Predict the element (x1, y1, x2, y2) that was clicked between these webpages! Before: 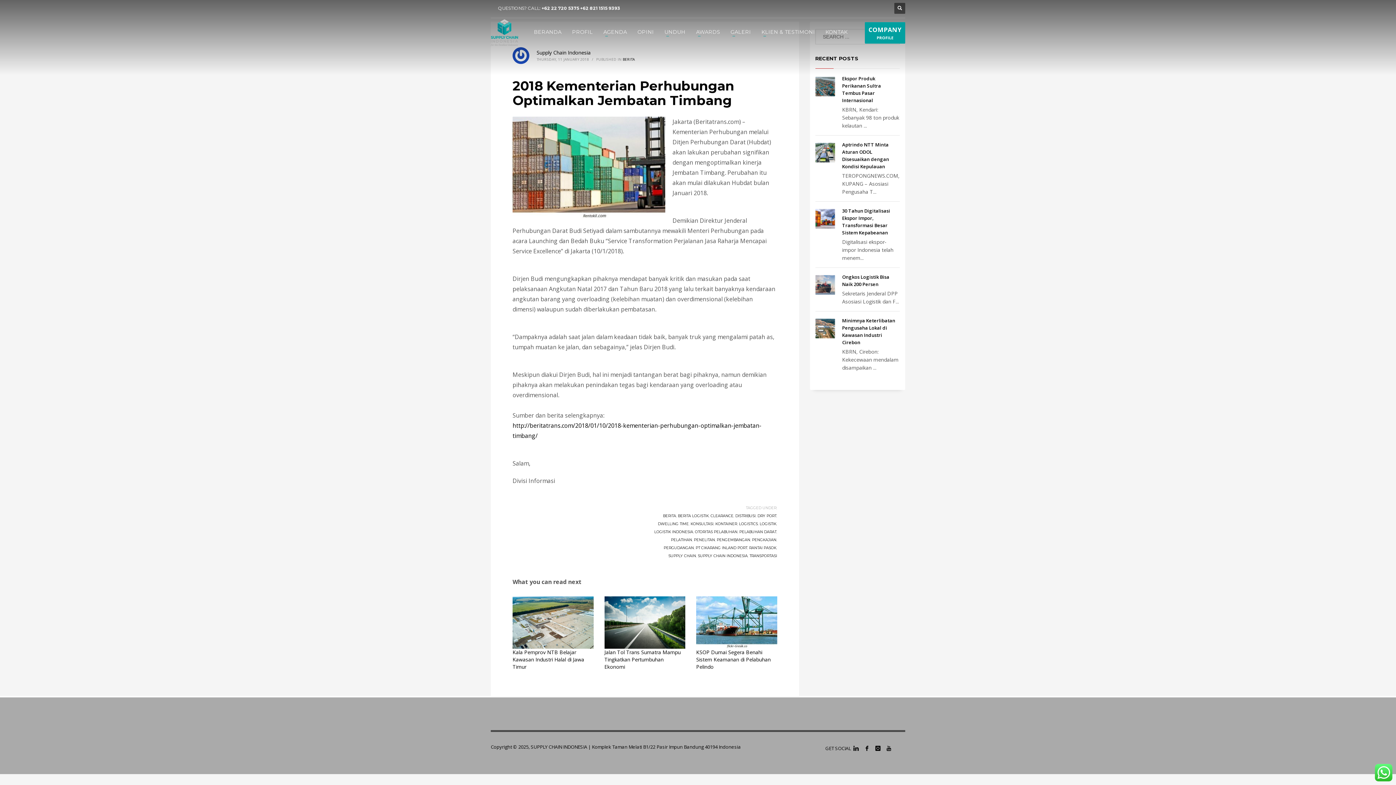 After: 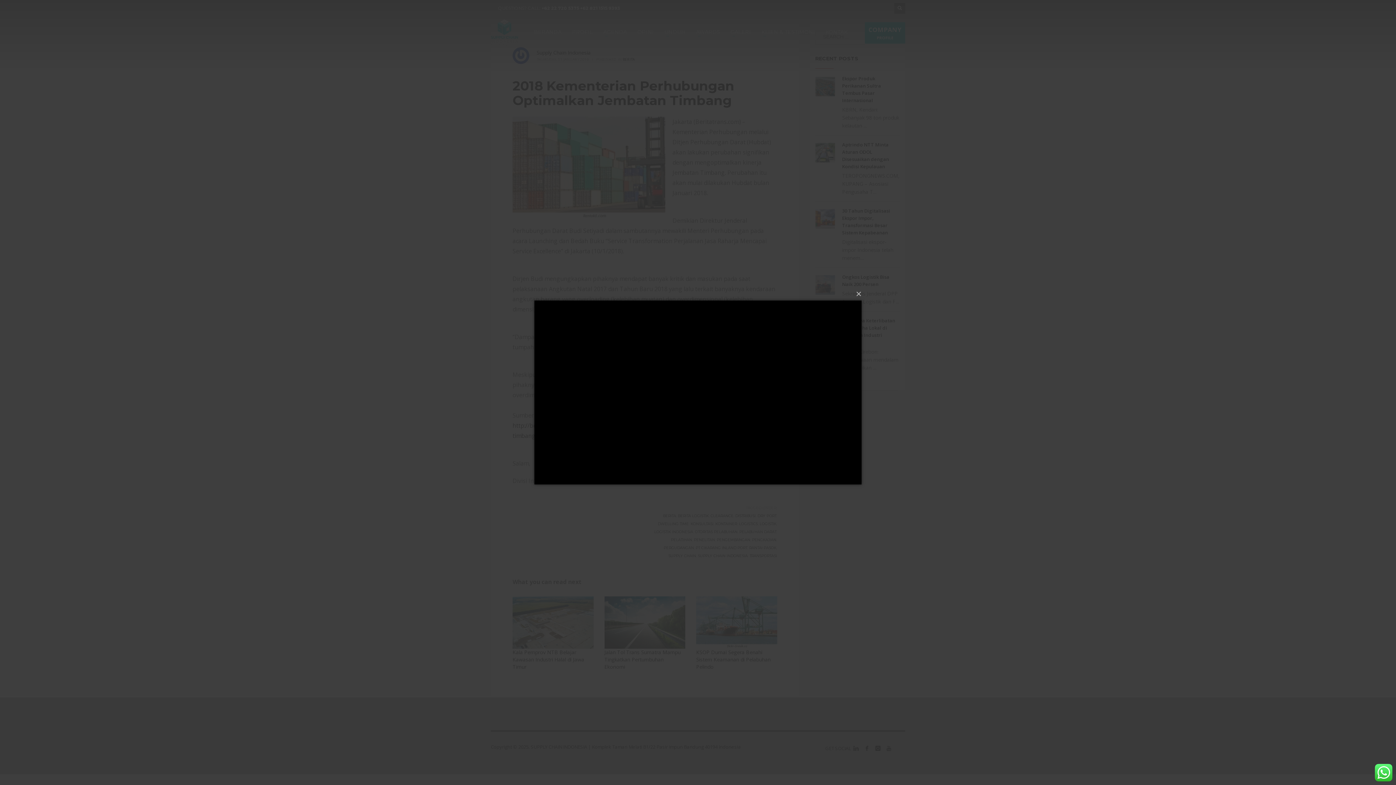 Action: bbox: (865, 22, 905, 43) label: COMPANY
PROFILE